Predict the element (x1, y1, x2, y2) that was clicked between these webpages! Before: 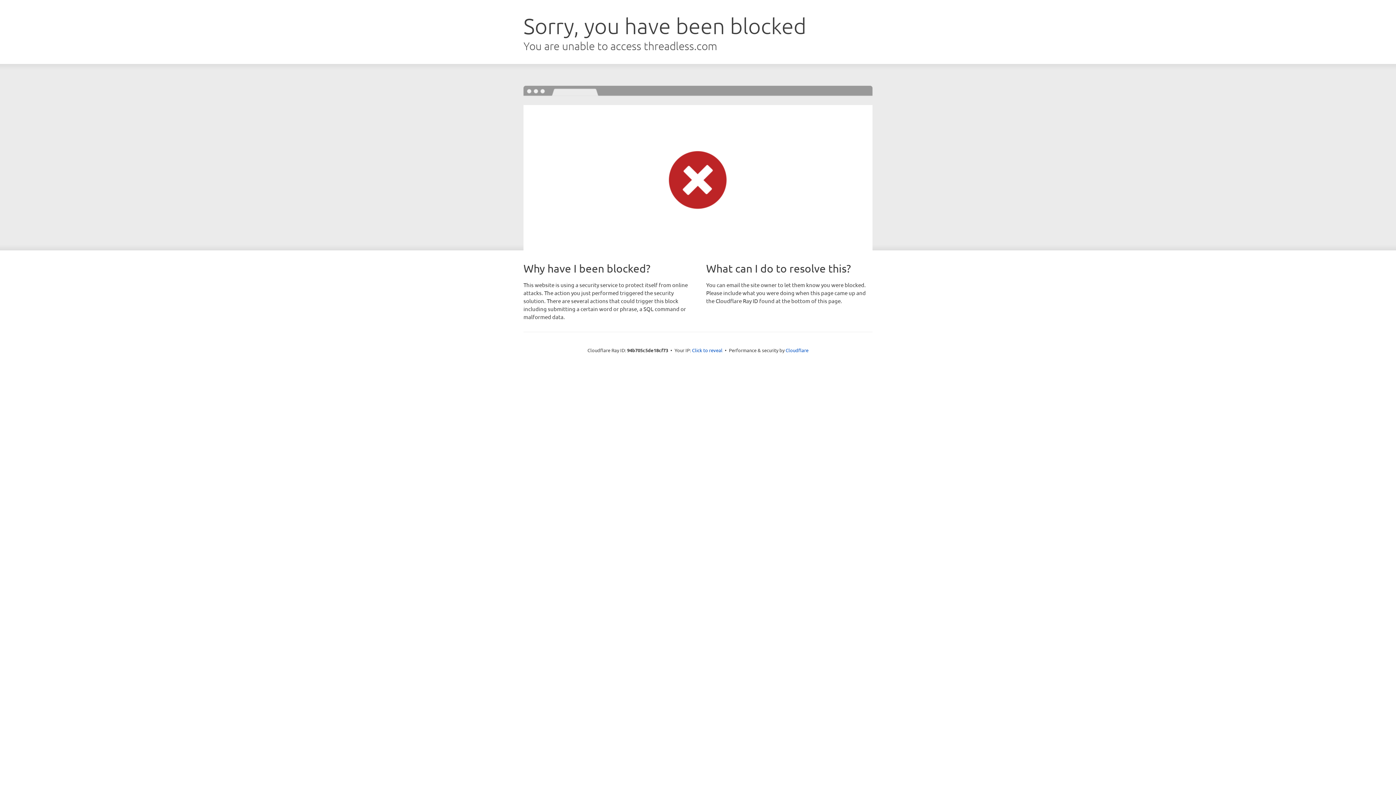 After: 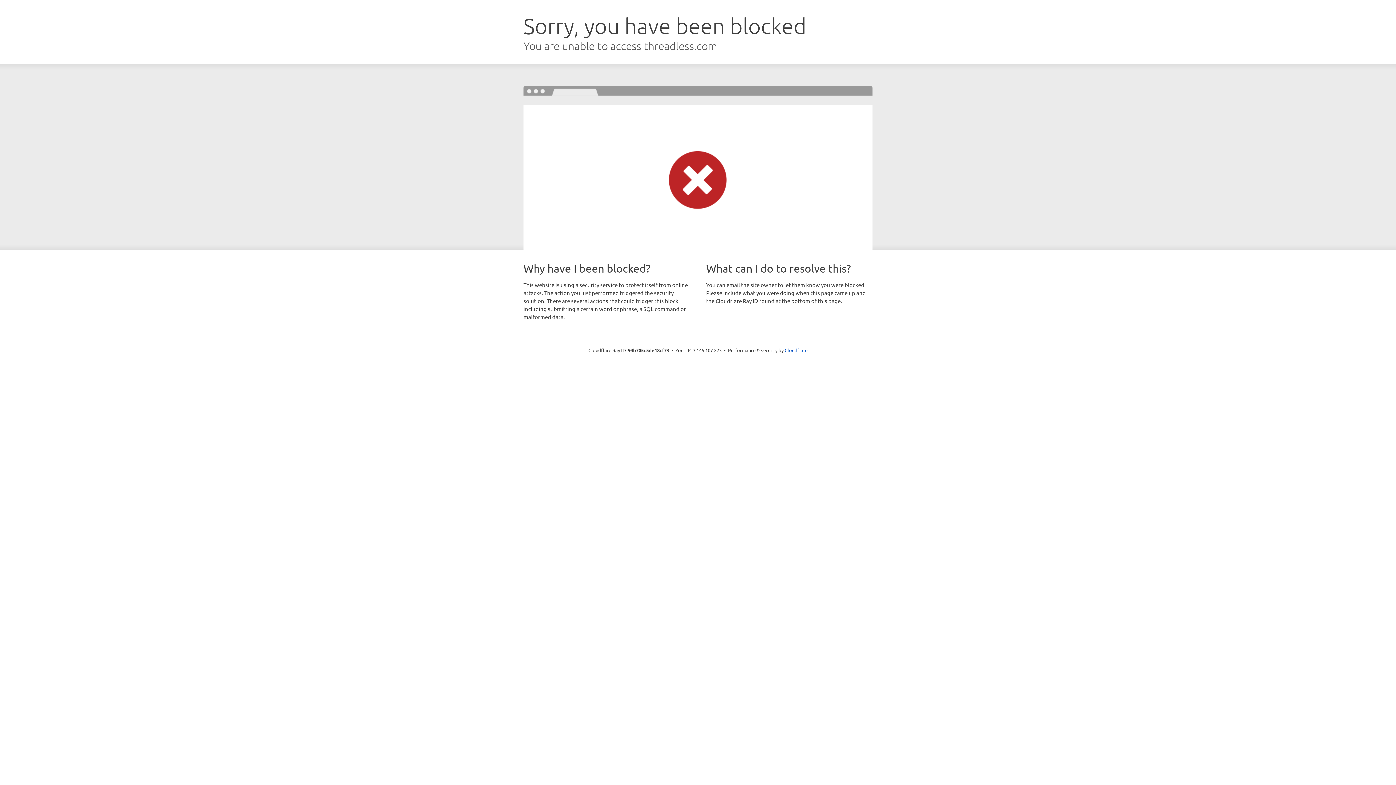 Action: label: Click to reveal bbox: (692, 346, 722, 353)